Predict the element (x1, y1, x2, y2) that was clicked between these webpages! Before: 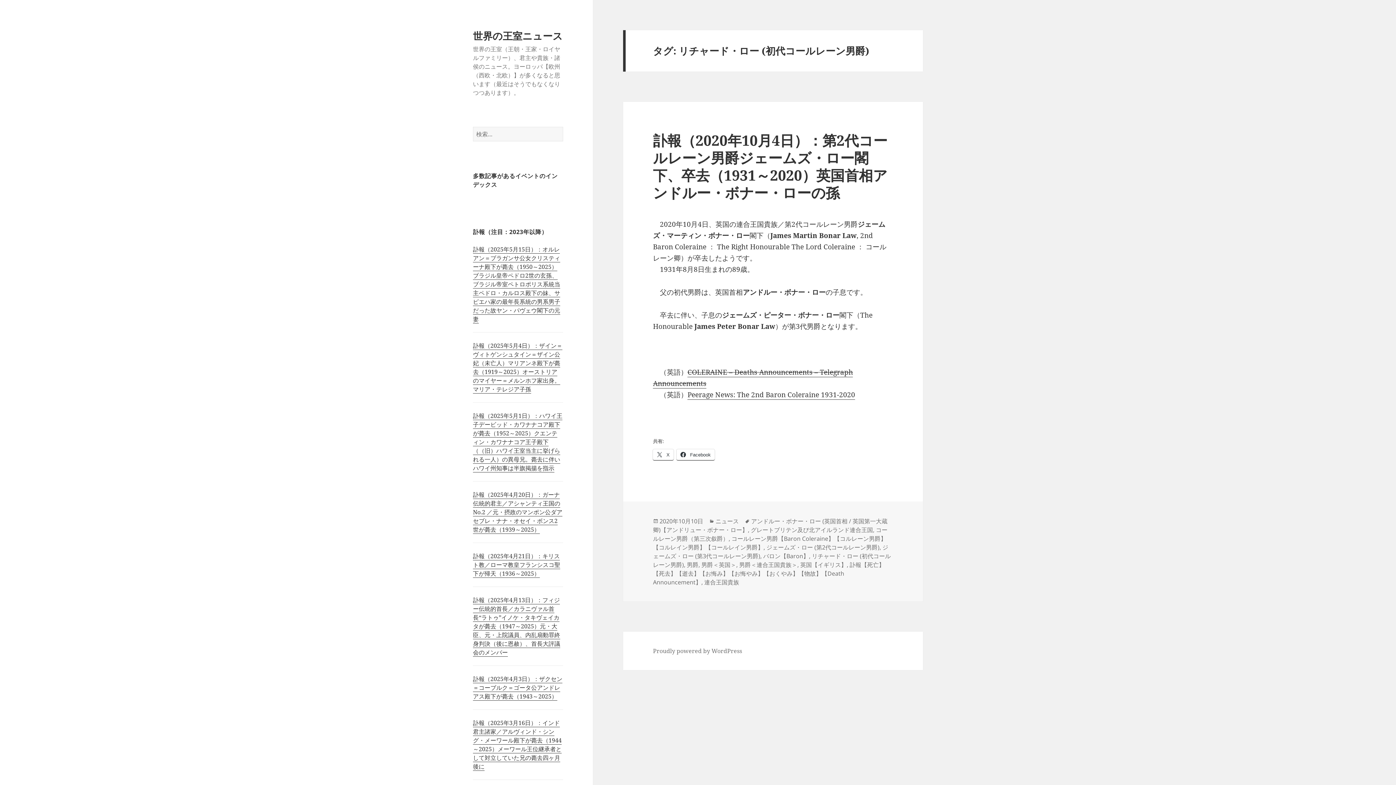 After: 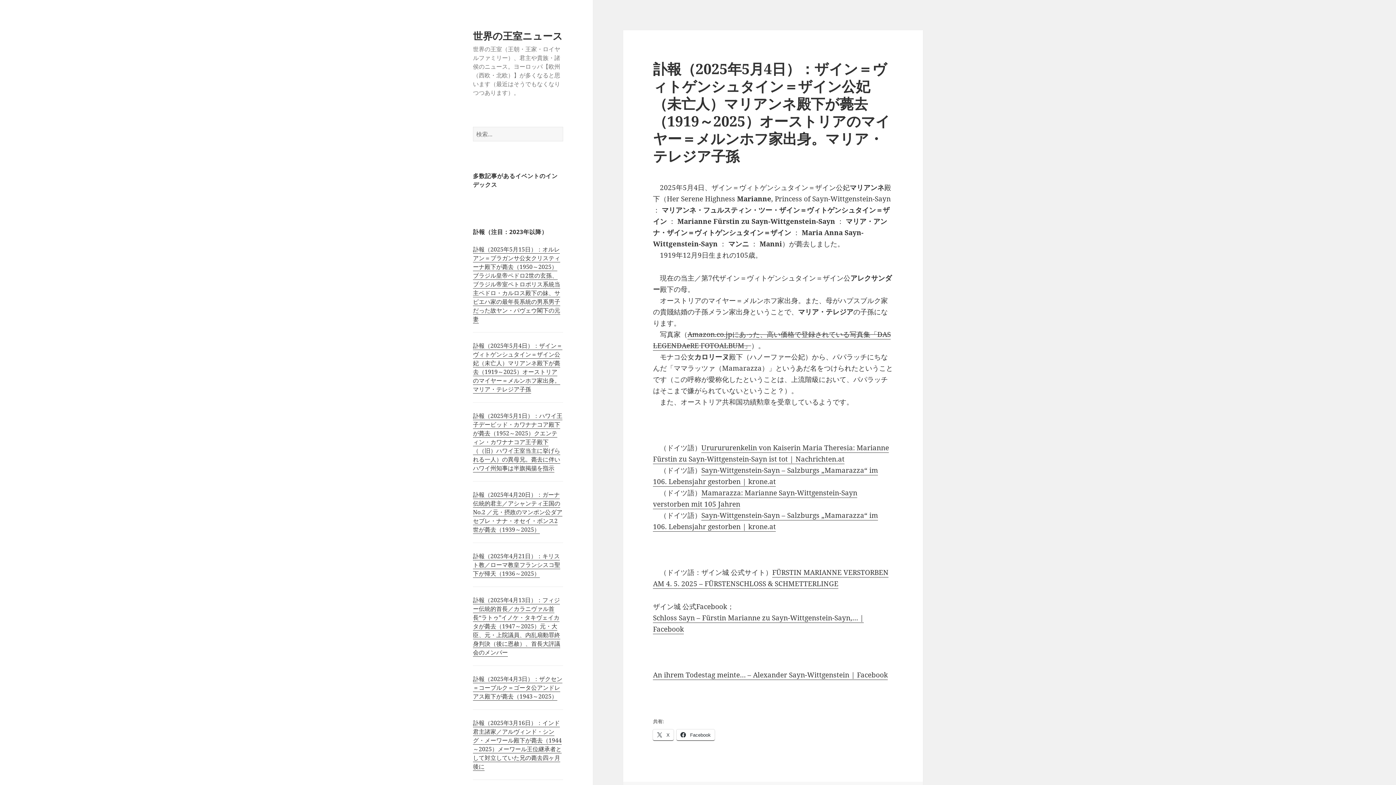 Action: label: 訃報（2025年5月4日）：ザイン＝ヴィトゲンシュタイン＝ザイン公妃（未亡人）マリアンネ殿下が薨去（1919～2025）オーストリアのマイヤー＝メルンホフ家出身。マリア・テレジア子孫 bbox: (473, 341, 562, 393)